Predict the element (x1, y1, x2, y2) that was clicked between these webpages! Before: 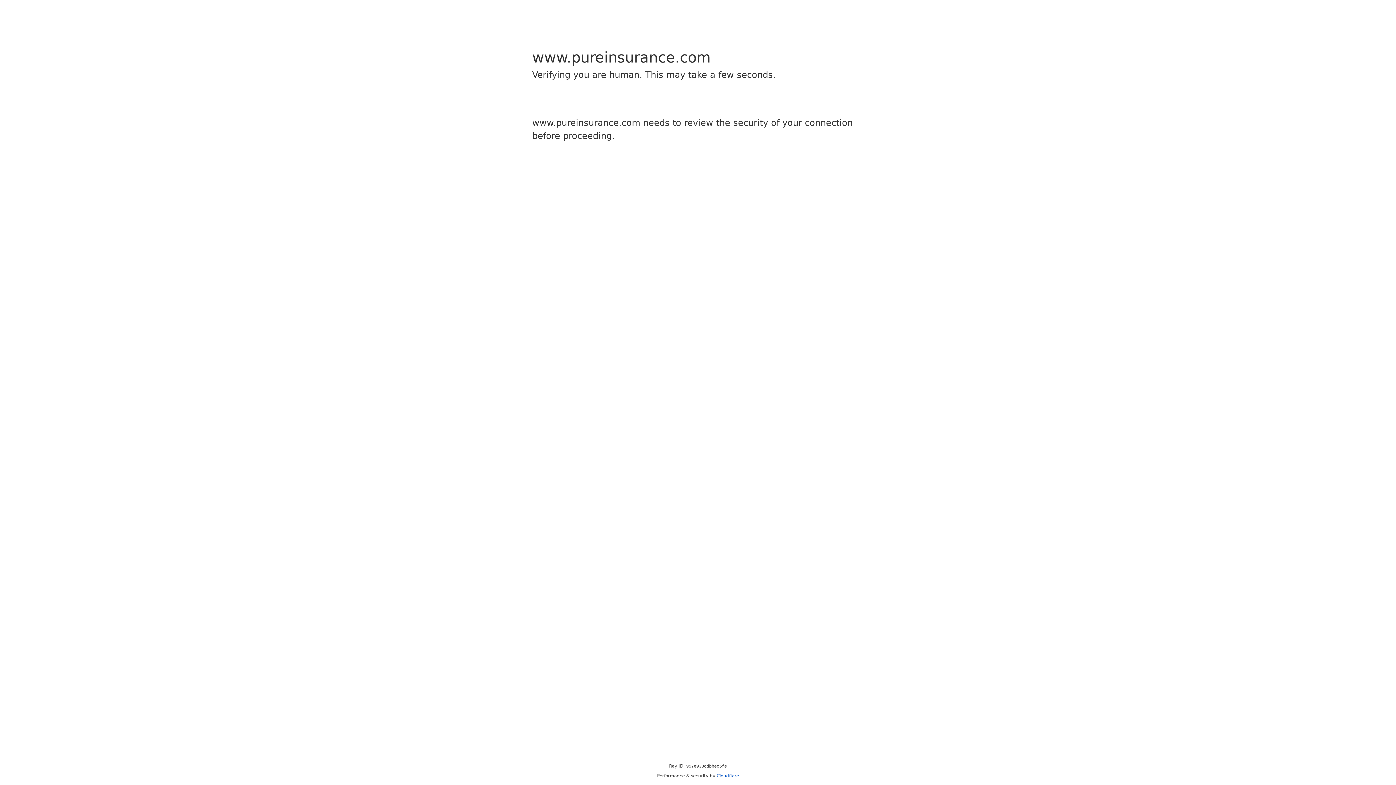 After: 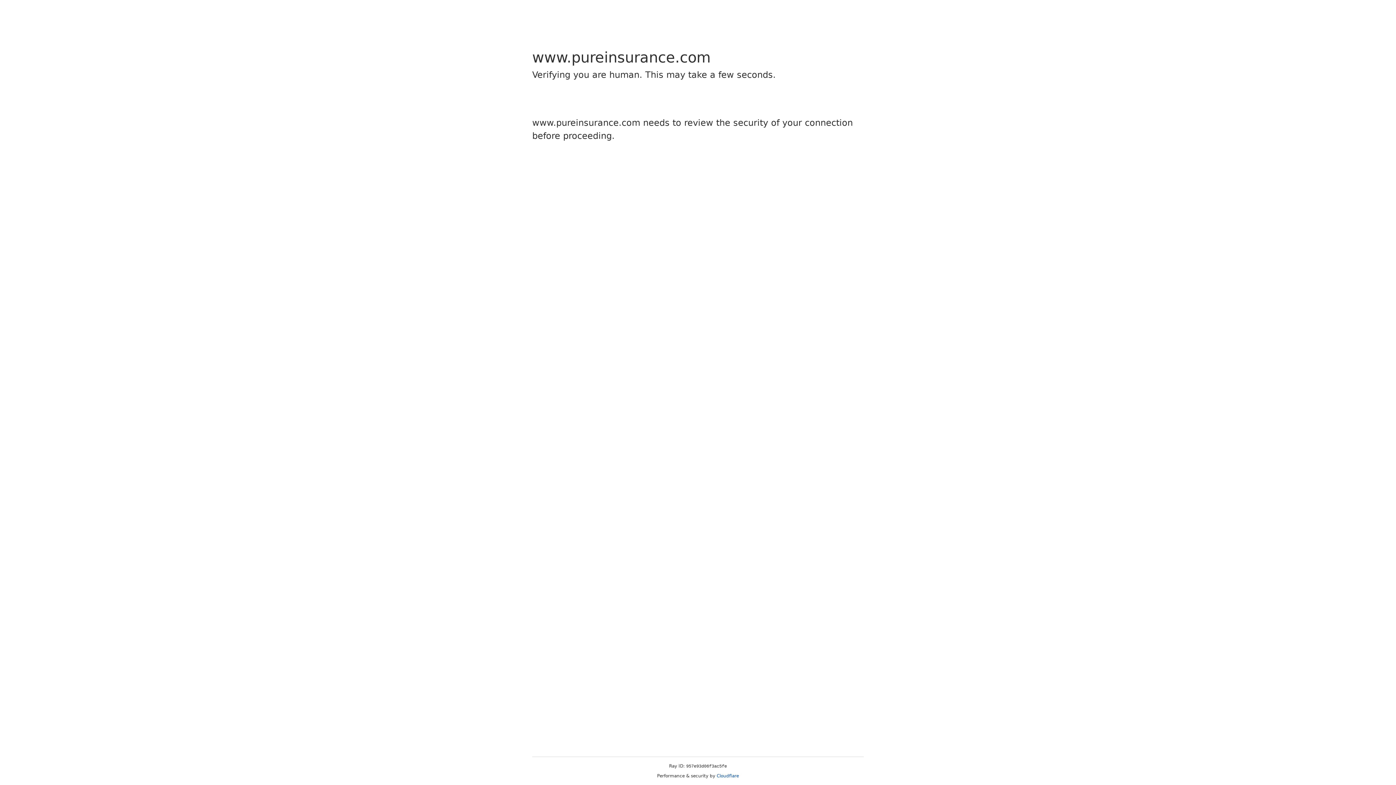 Action: label: Cloudflare bbox: (716, 773, 739, 778)